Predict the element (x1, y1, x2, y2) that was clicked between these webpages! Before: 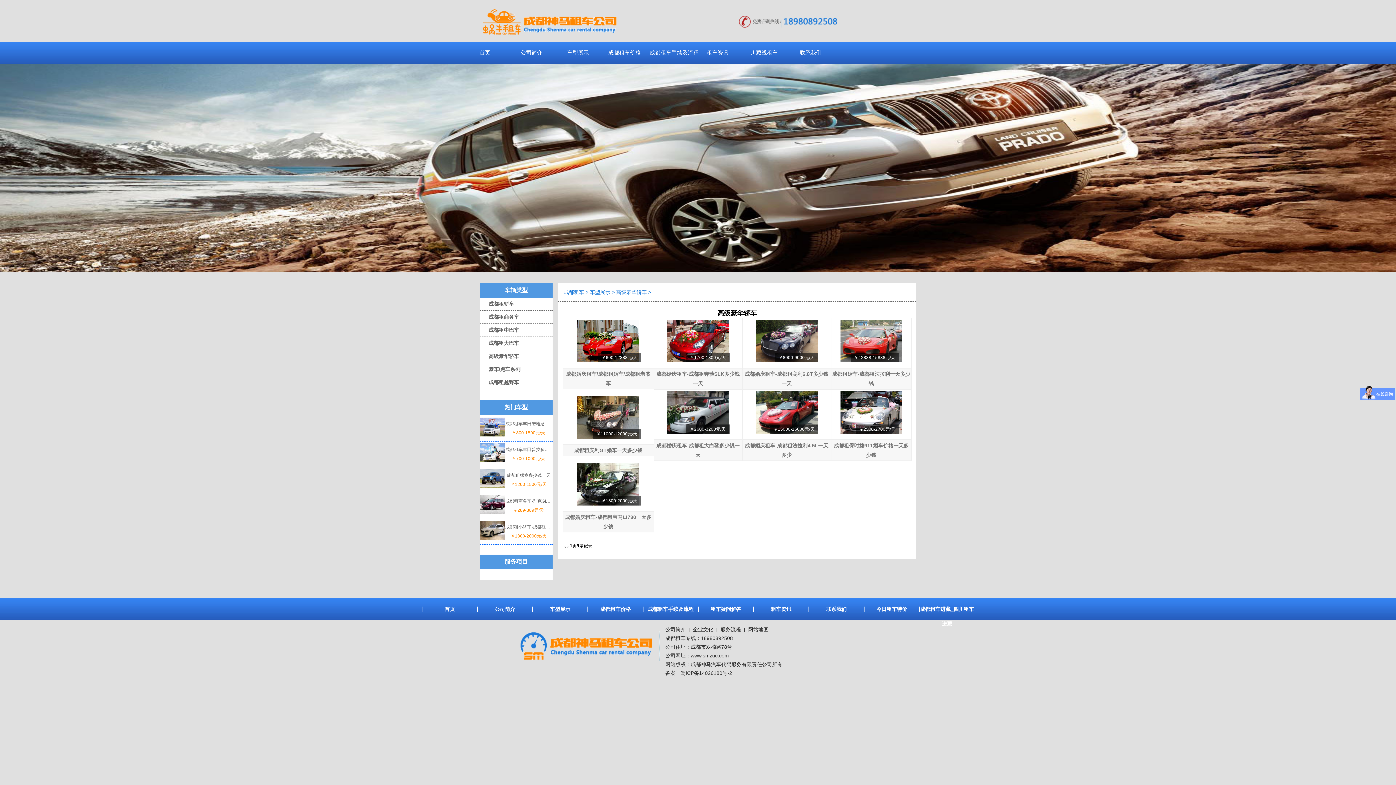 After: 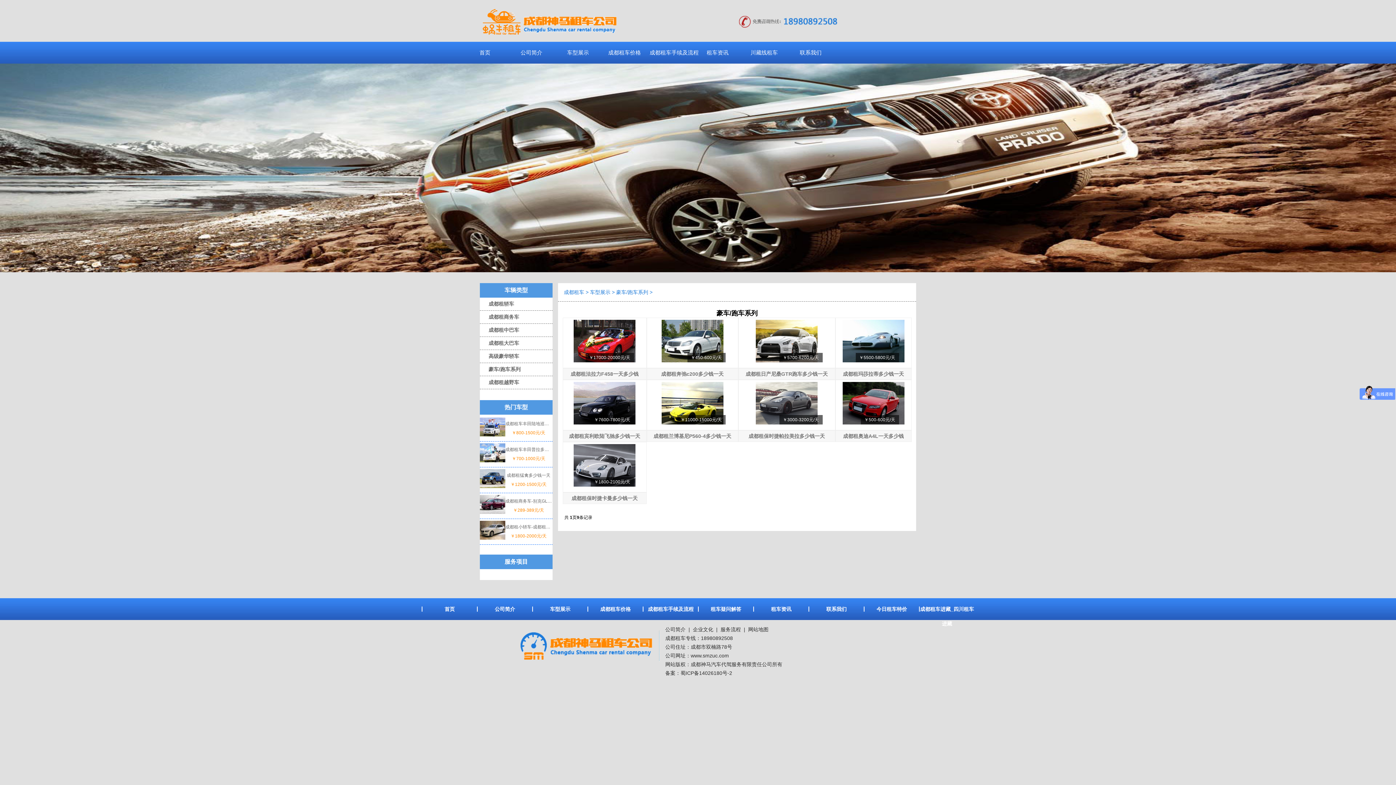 Action: label:       豪车/跑车系列 bbox: (480, 363, 552, 376)